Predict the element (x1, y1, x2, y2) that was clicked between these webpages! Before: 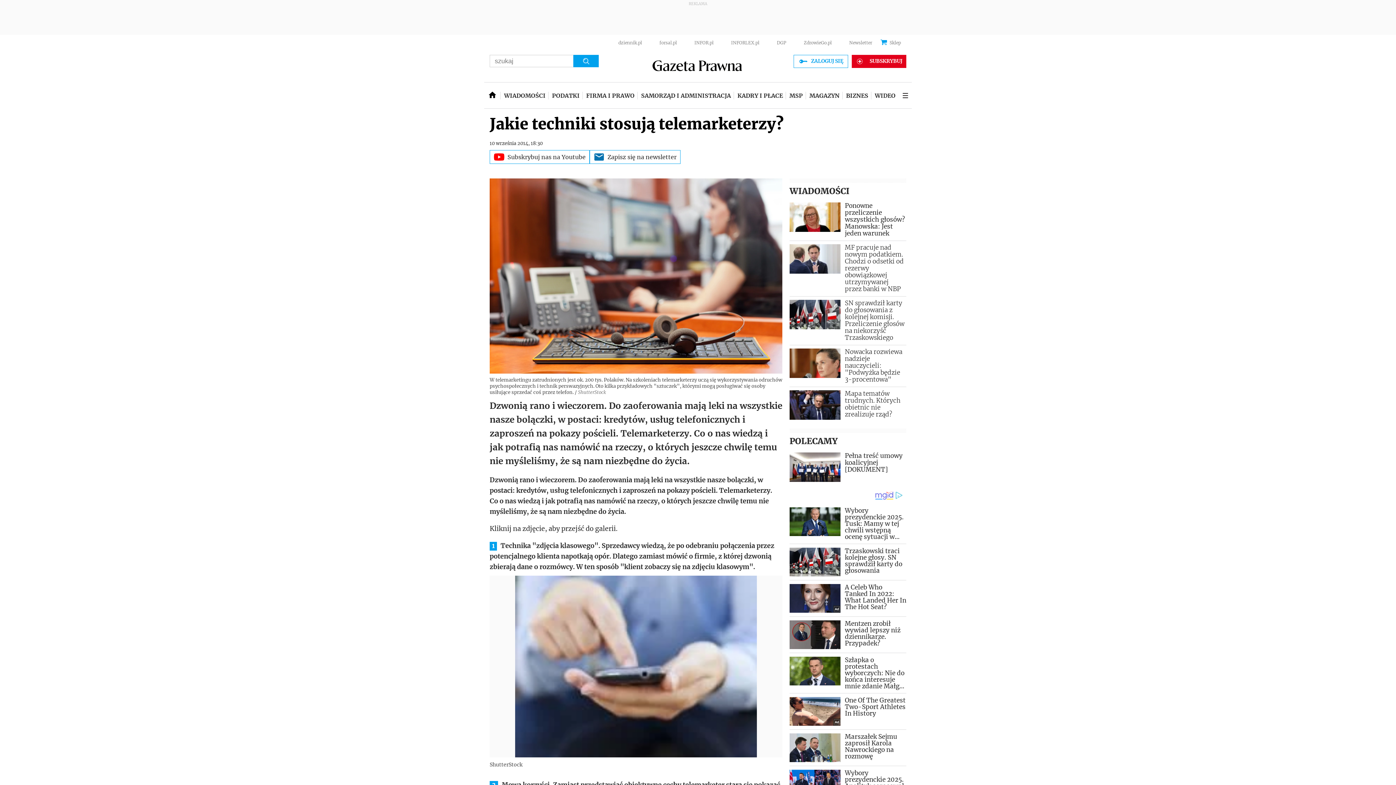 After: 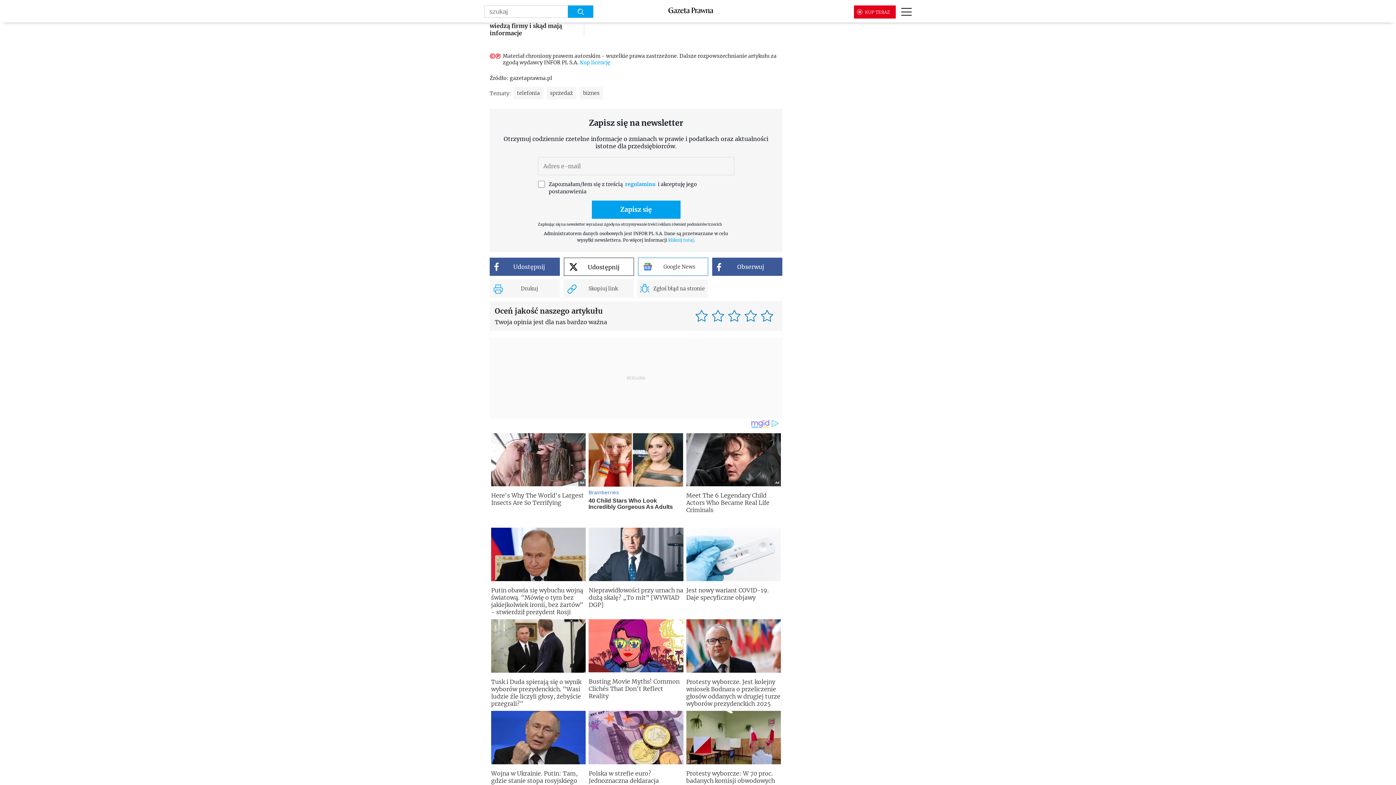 Action: bbox: (849, 40, 872, 45) label: Newsletter